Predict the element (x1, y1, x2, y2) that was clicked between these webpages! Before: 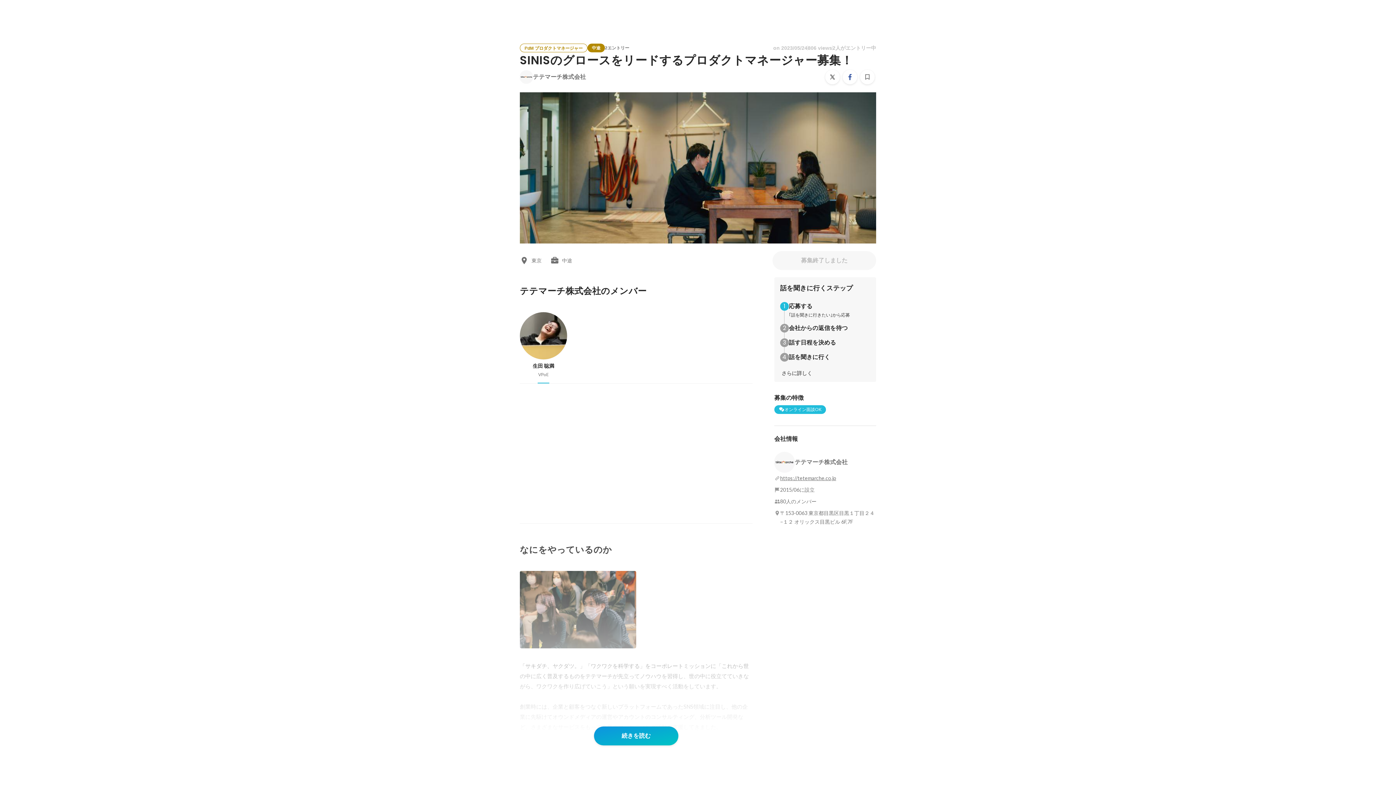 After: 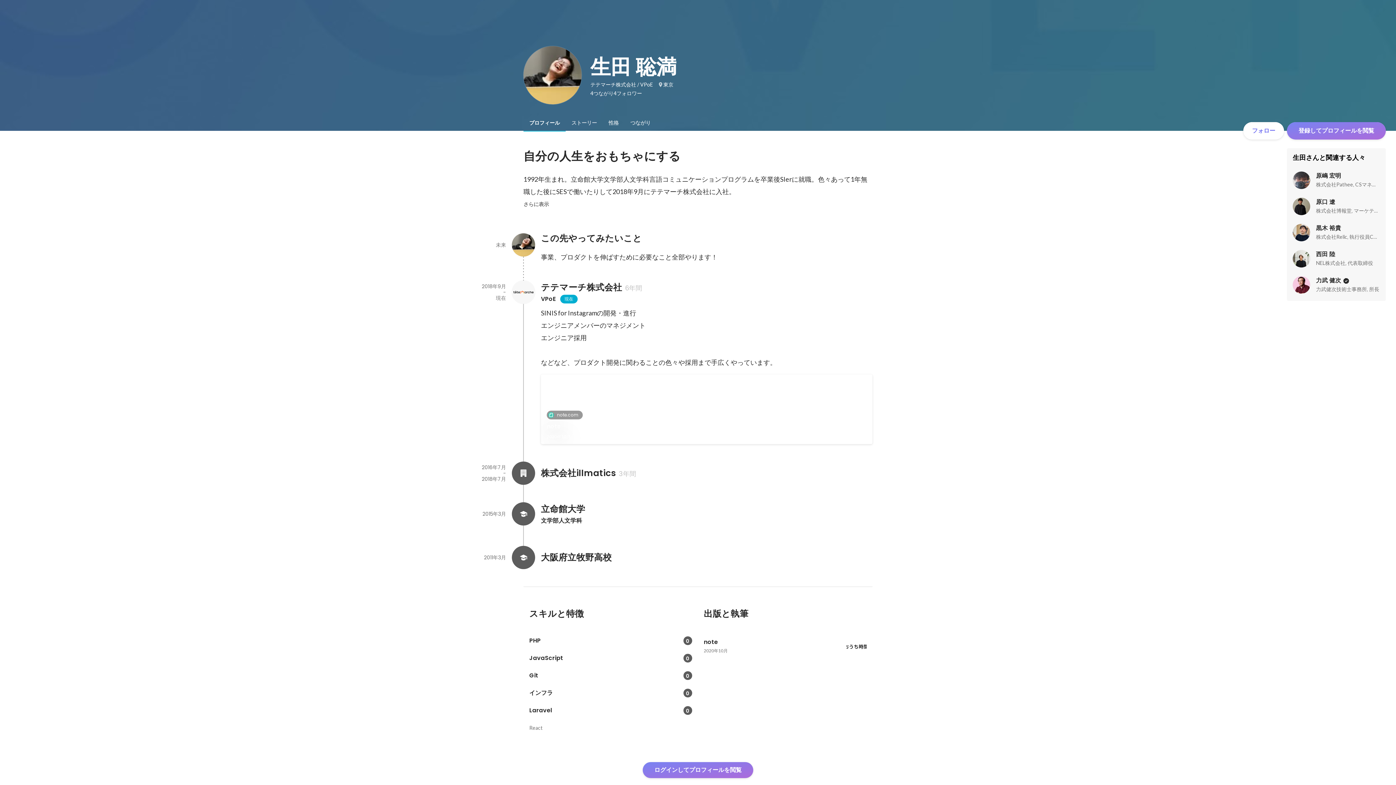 Action: label: 生田 聡満

VPoE bbox: (520, 312, 567, 377)